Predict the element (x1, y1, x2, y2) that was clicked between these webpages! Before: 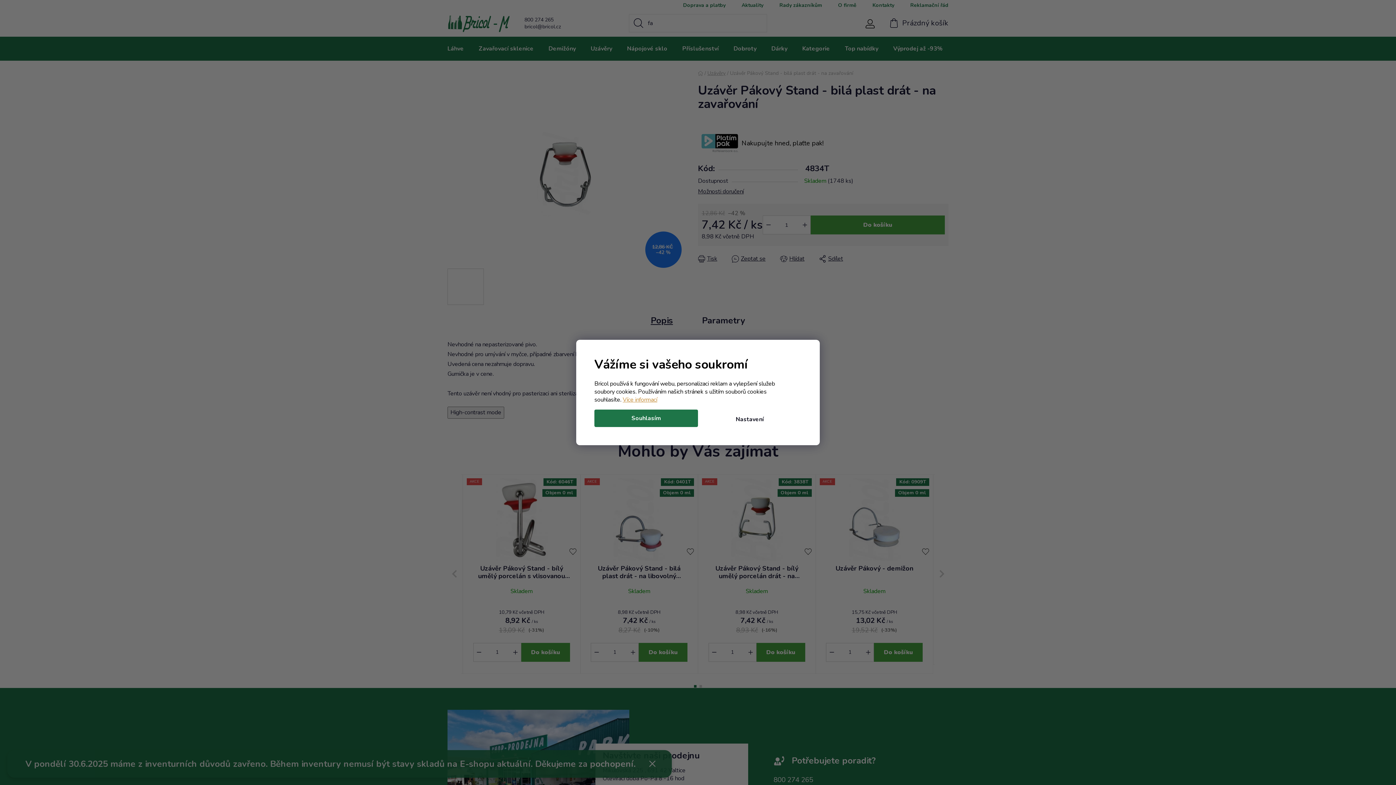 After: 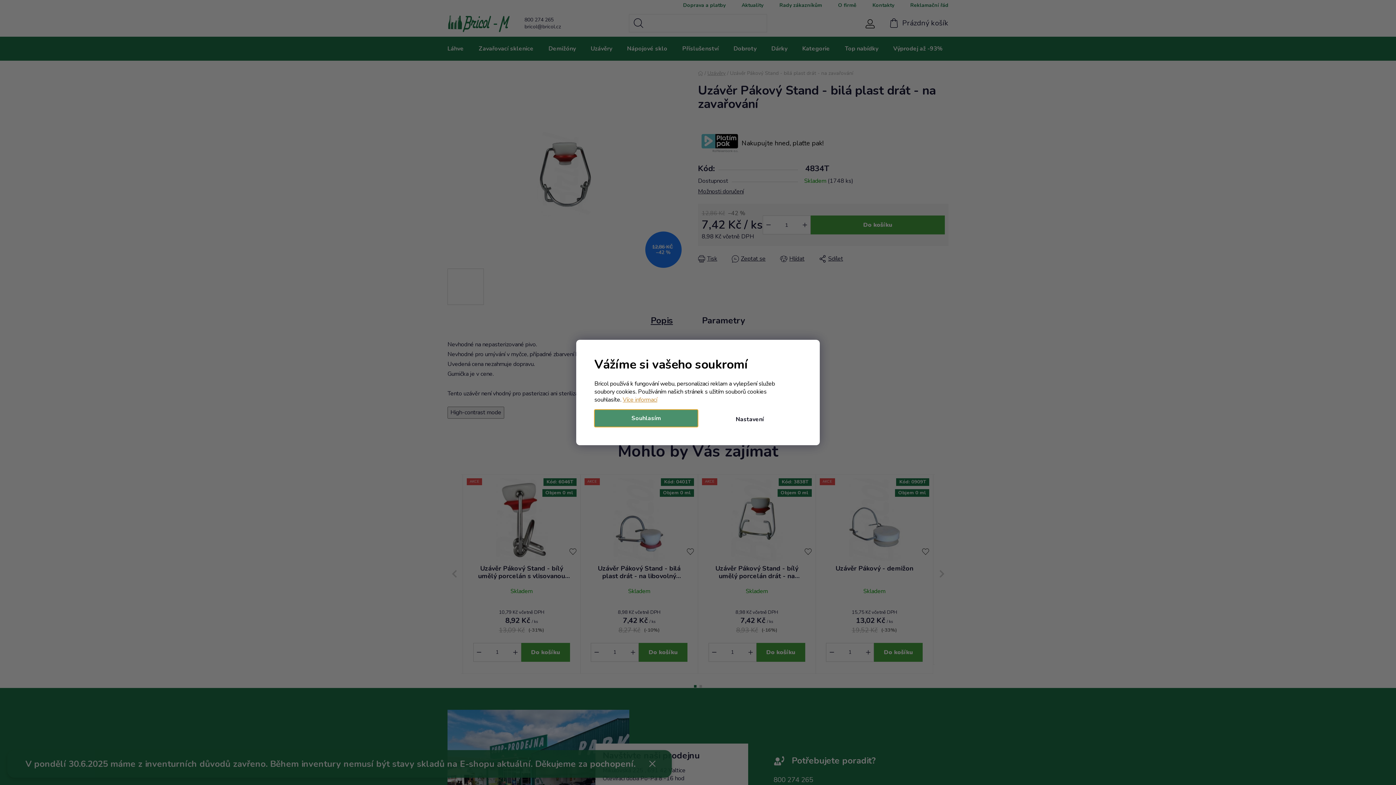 Action: label: Souhlasím bbox: (594, 409, 698, 427)